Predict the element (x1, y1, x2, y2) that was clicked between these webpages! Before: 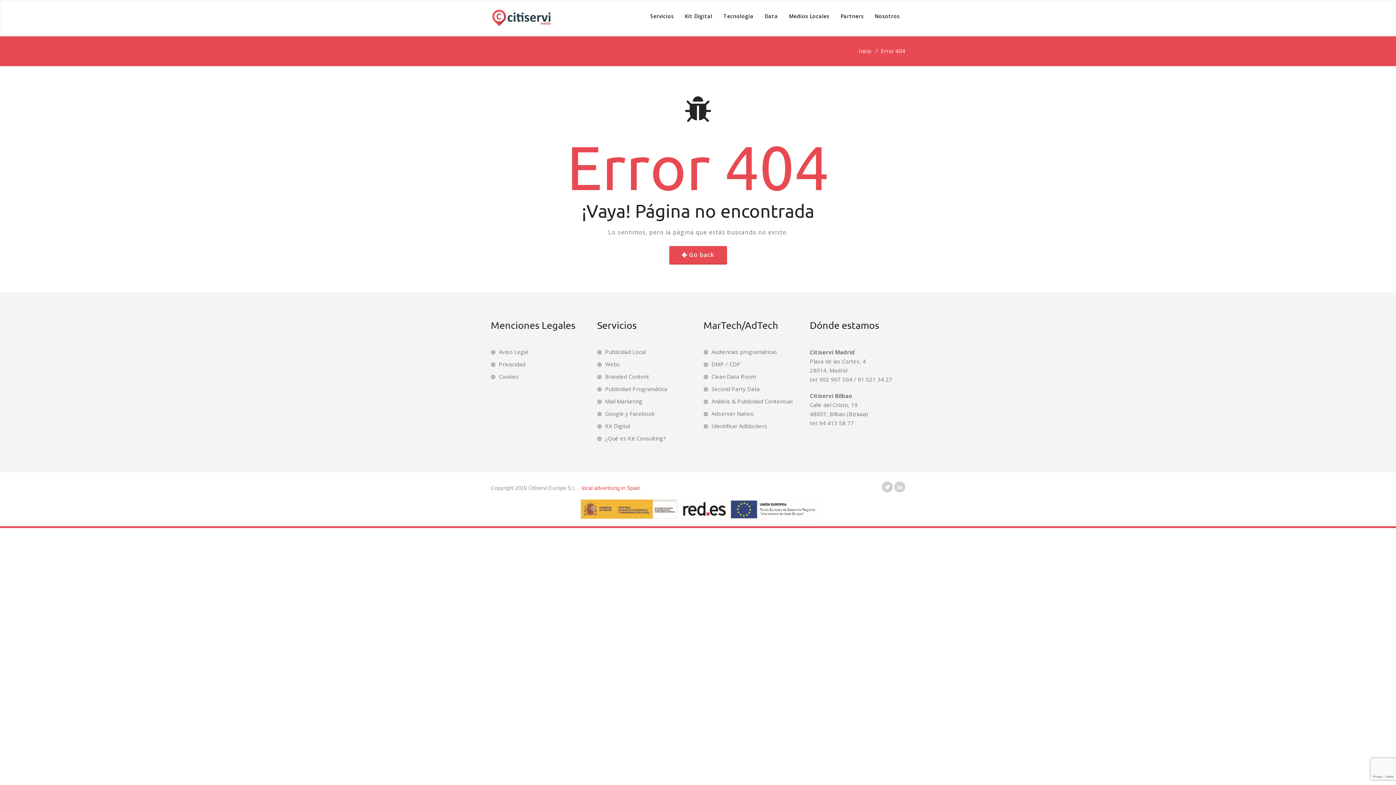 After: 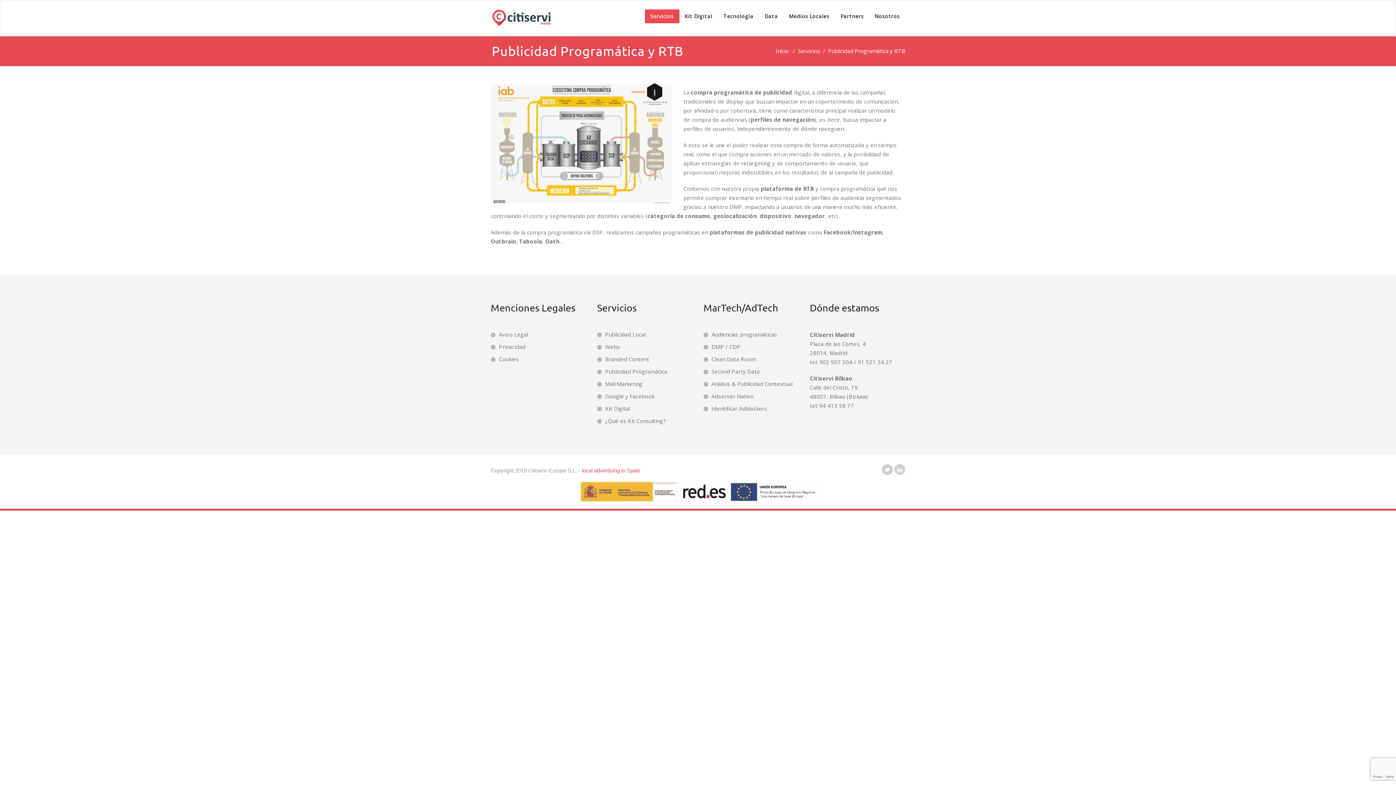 Action: bbox: (597, 385, 667, 392) label: Publicidad Programática